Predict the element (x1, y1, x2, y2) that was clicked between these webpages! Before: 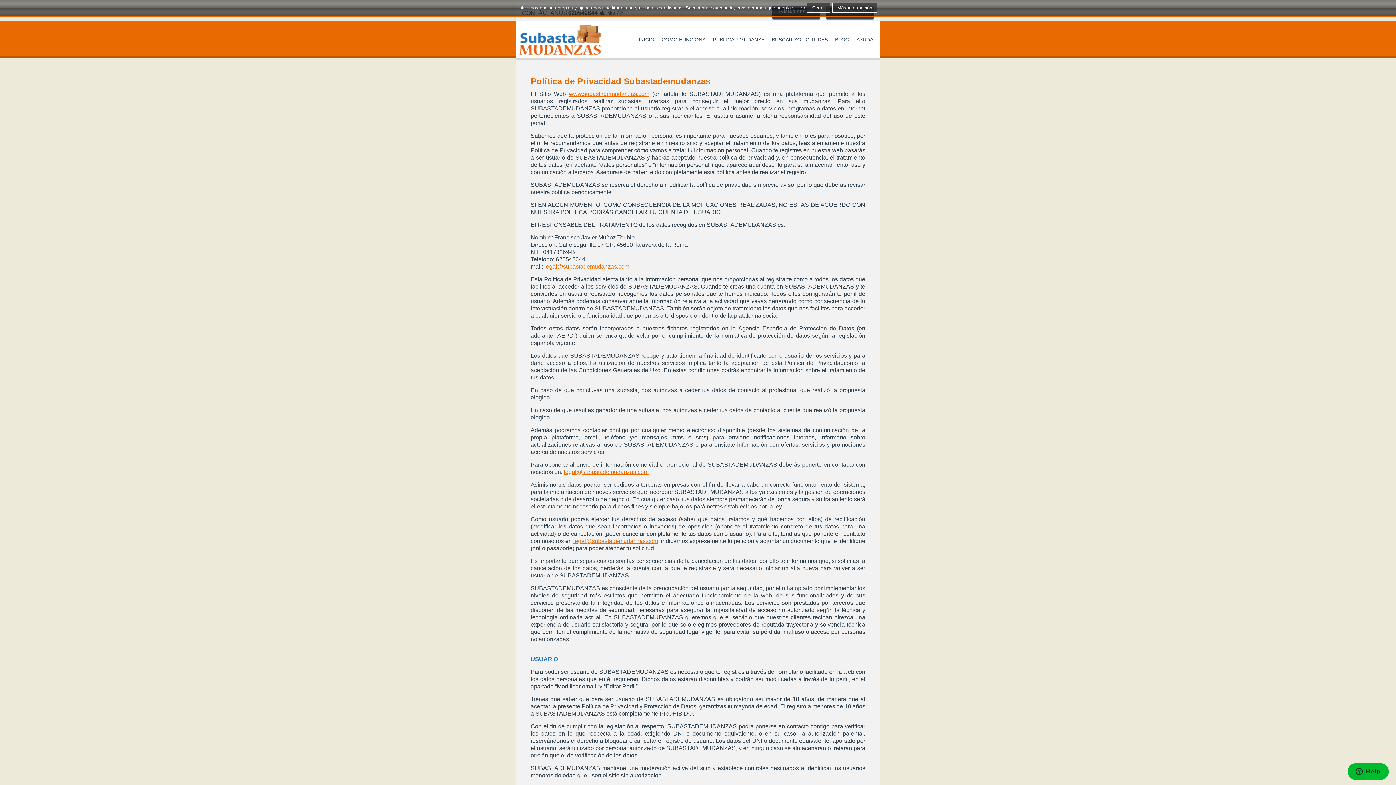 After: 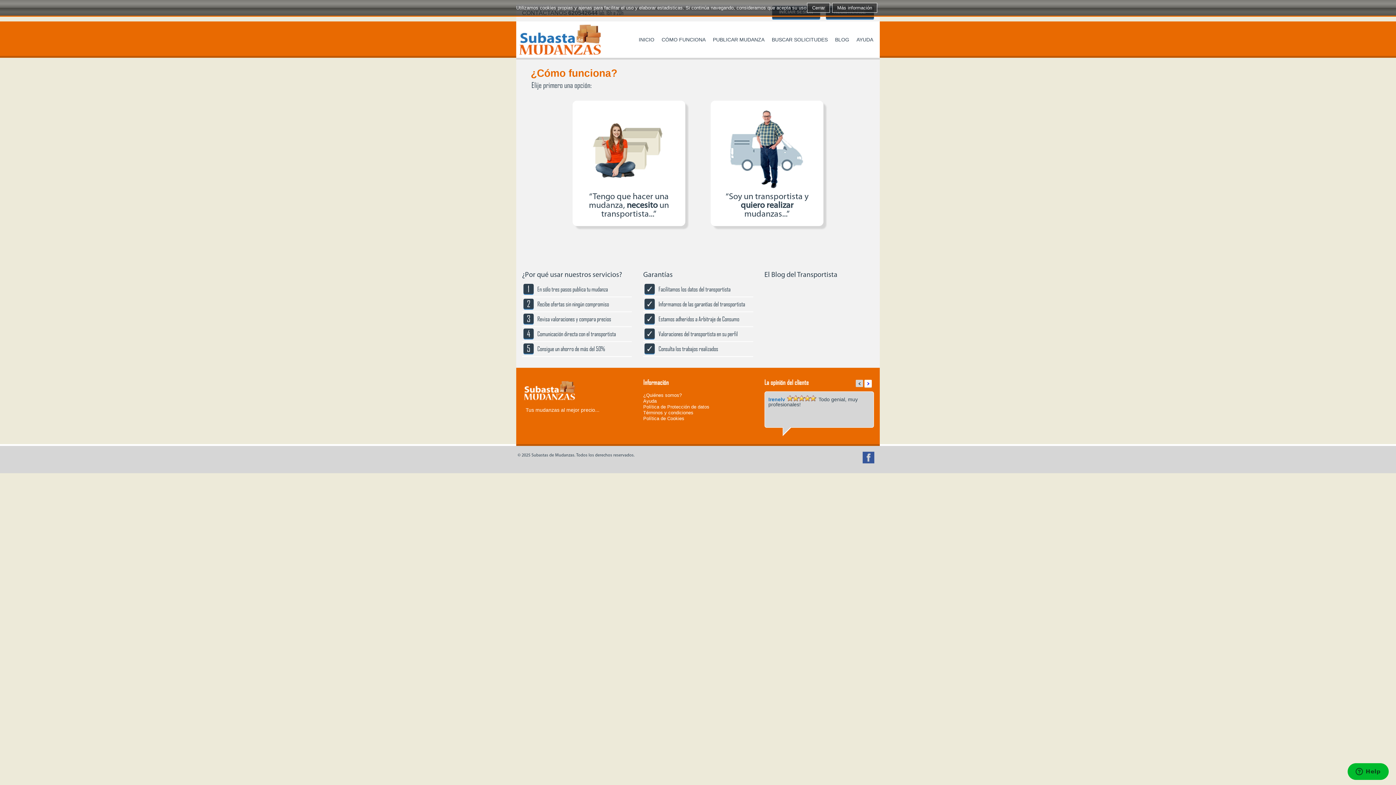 Action: bbox: (660, 23, 706, 57) label: CÓMO FUNCIONA